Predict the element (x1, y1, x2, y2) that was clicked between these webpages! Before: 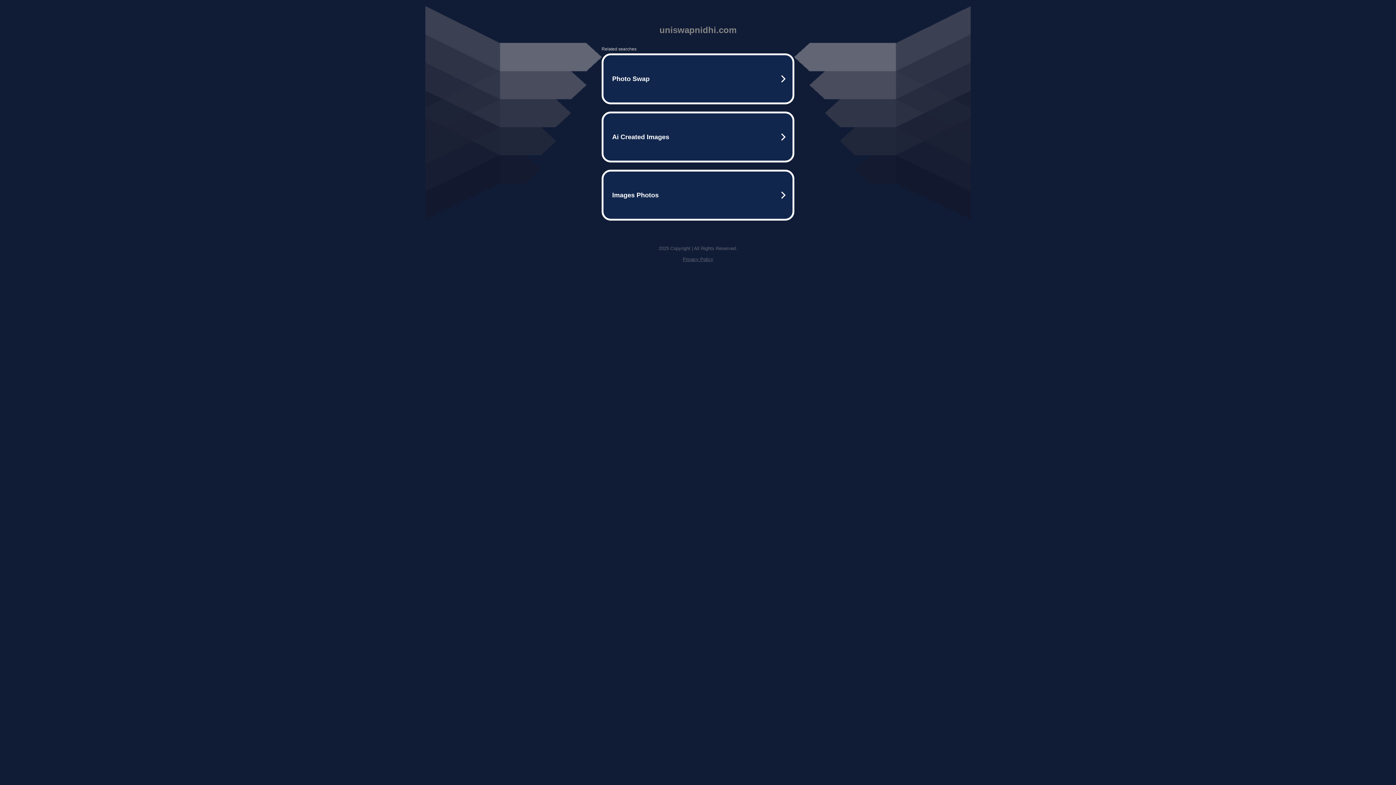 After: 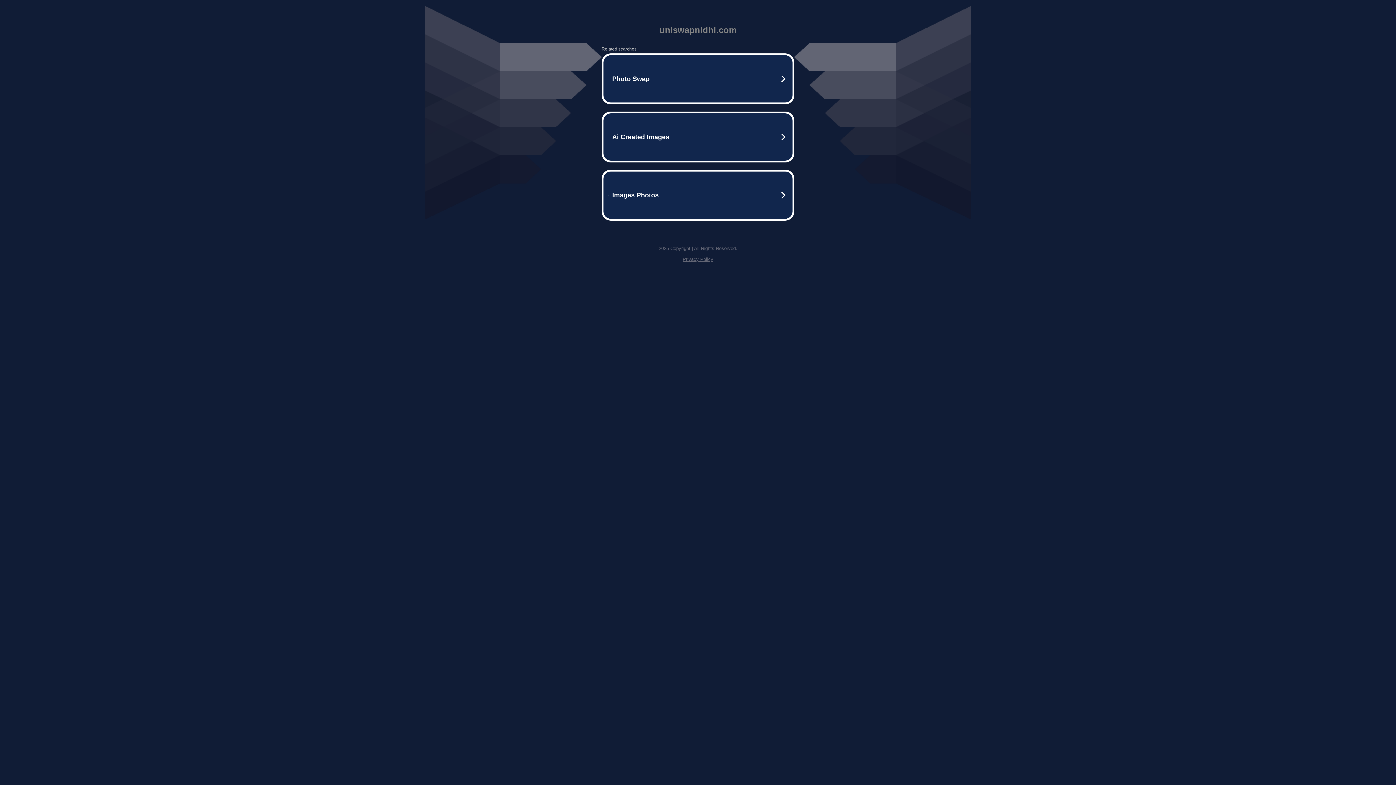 Action: label: Privacy Policy bbox: (682, 256, 713, 262)